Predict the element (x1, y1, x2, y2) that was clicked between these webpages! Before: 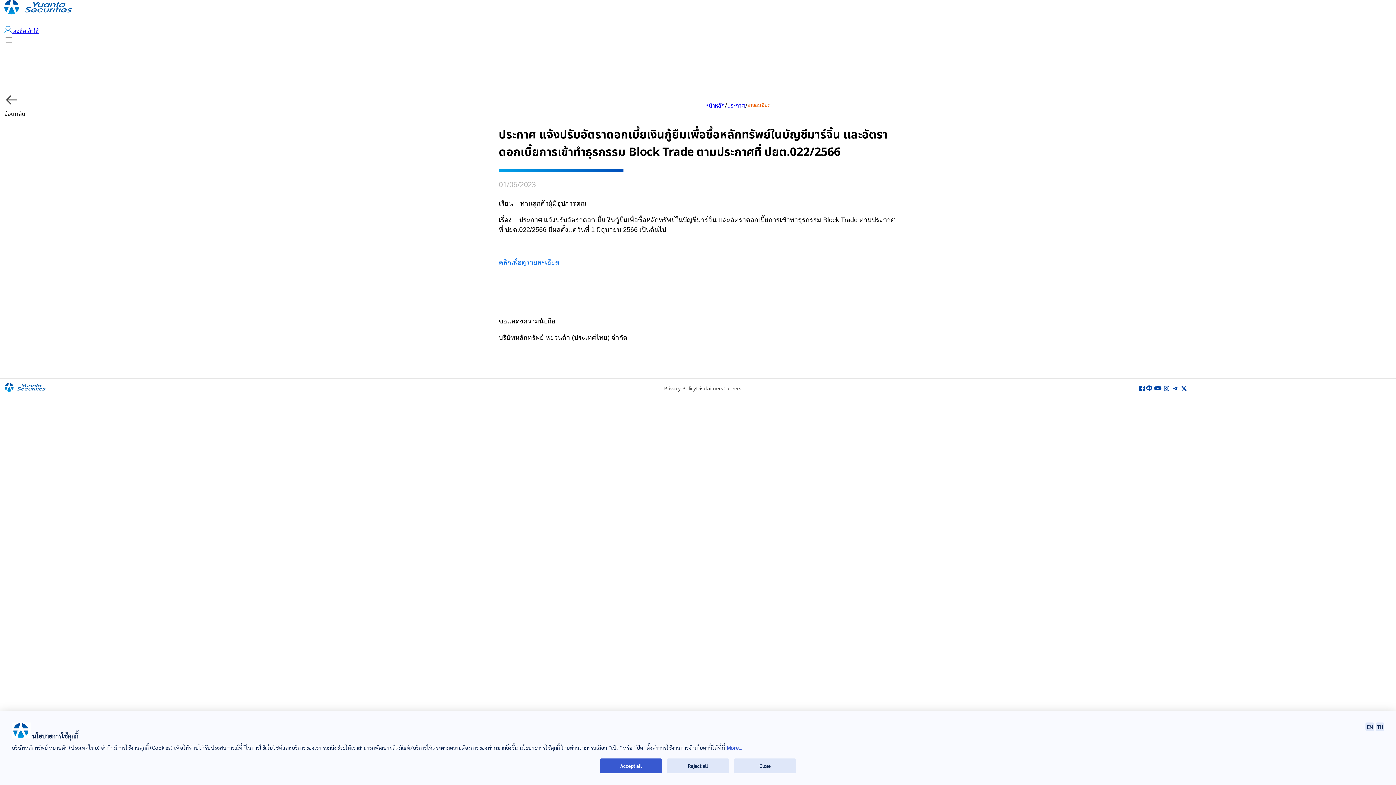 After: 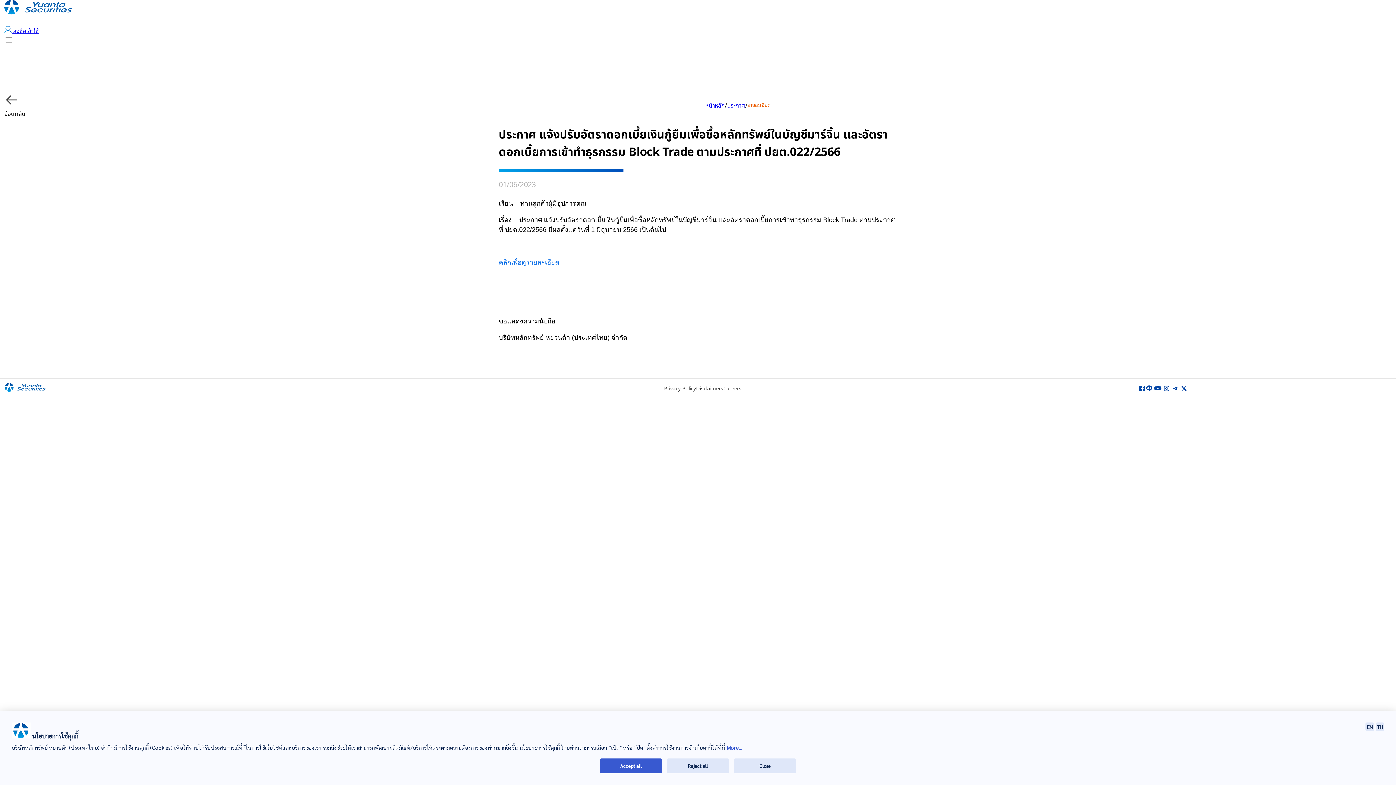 Action: label: คลิกเพื่อดูรายละเอียด bbox: (498, 257, 559, 267)